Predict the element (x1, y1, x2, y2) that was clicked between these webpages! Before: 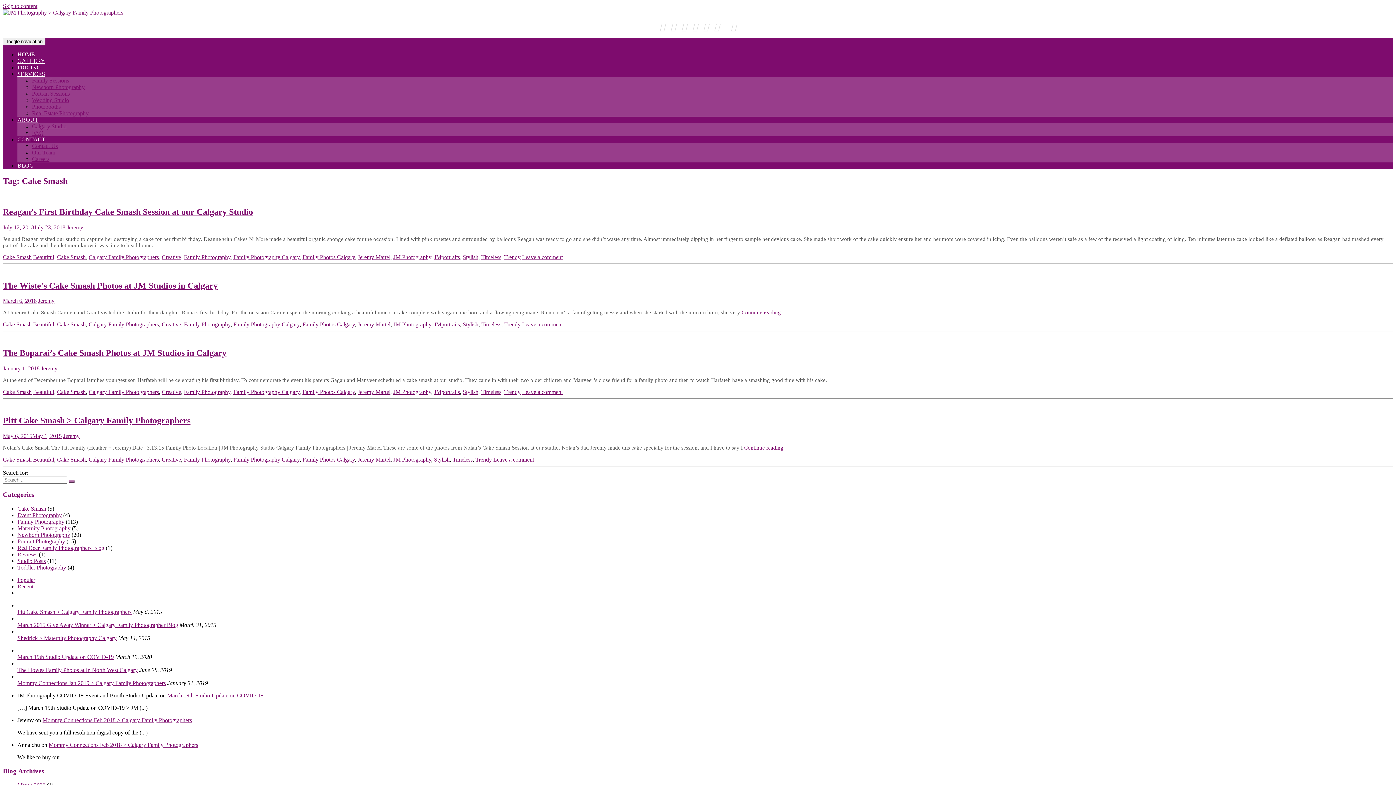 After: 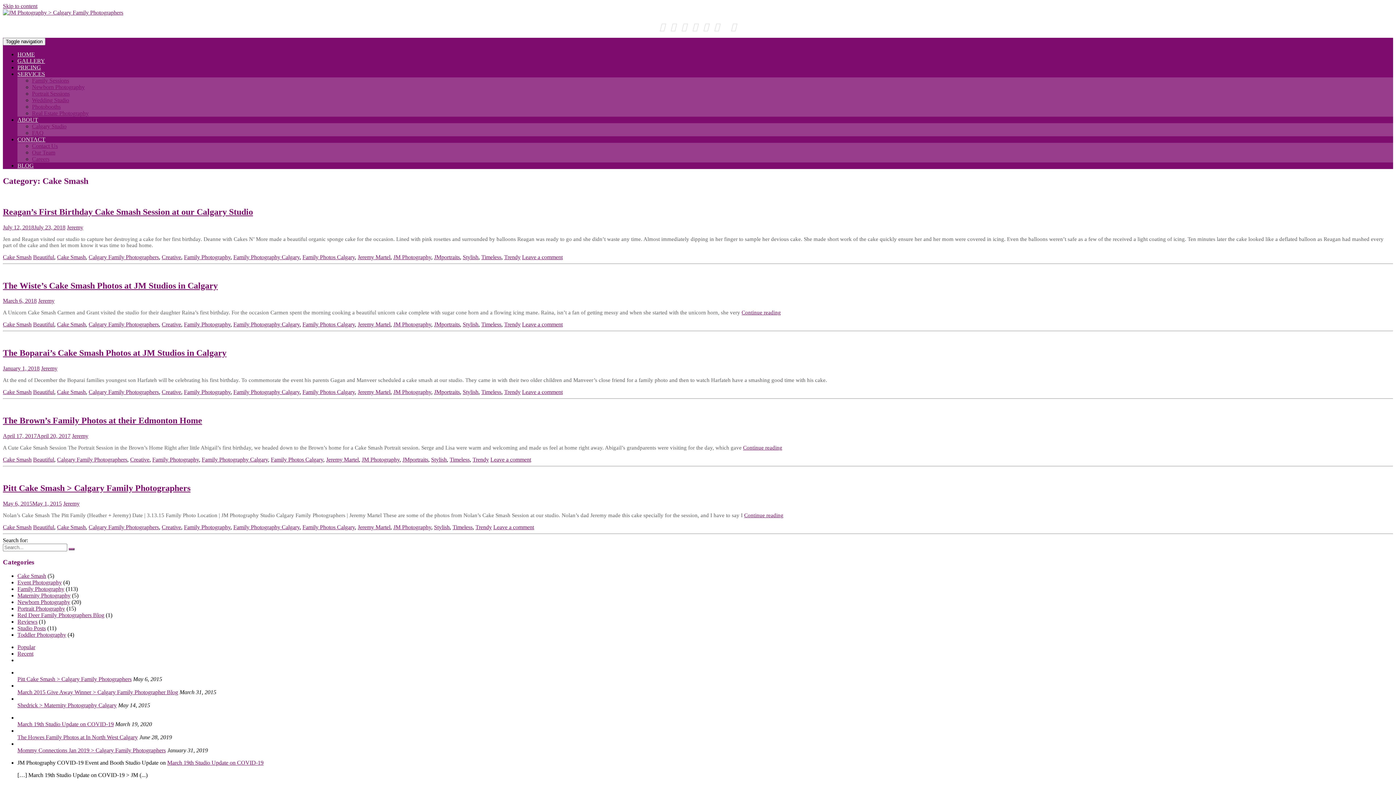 Action: label: Cake Smash bbox: (2, 254, 31, 260)